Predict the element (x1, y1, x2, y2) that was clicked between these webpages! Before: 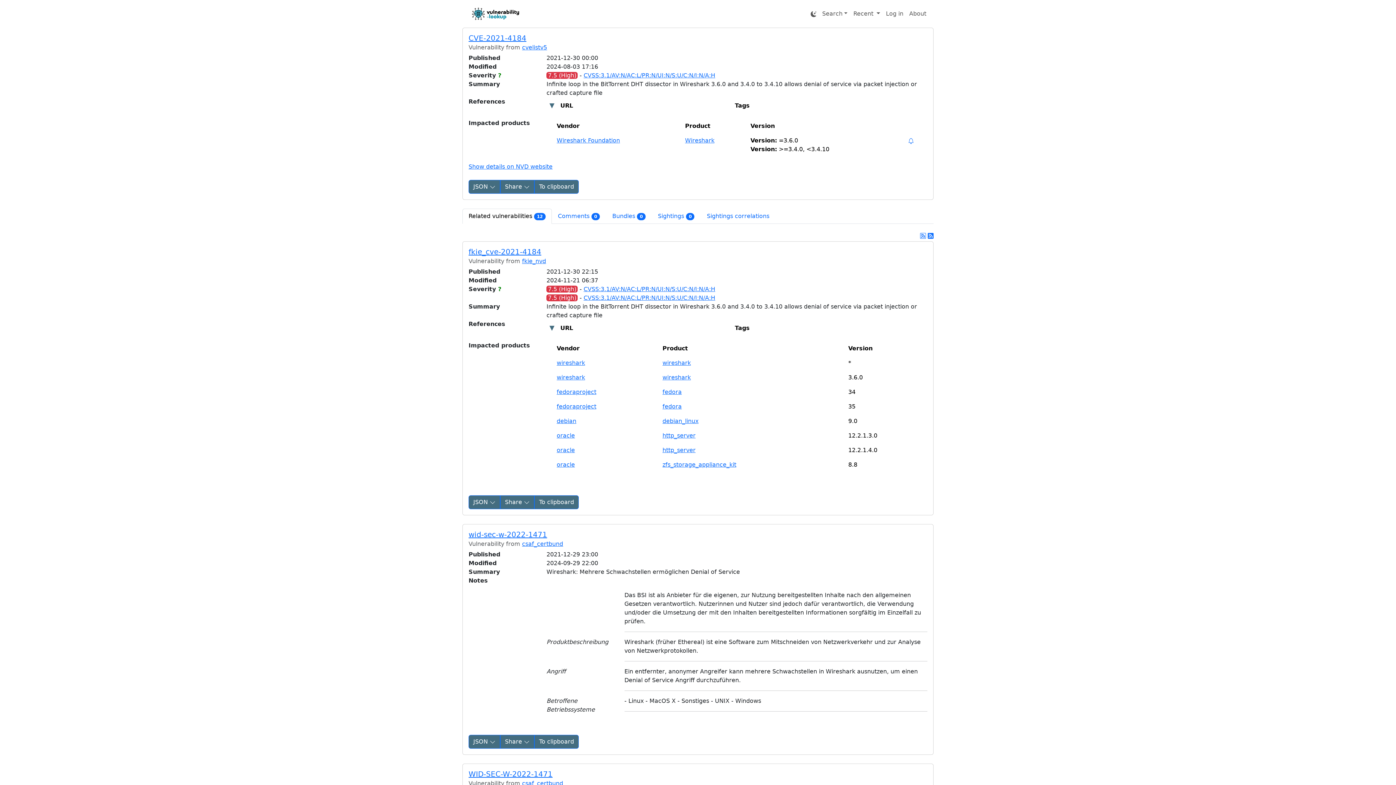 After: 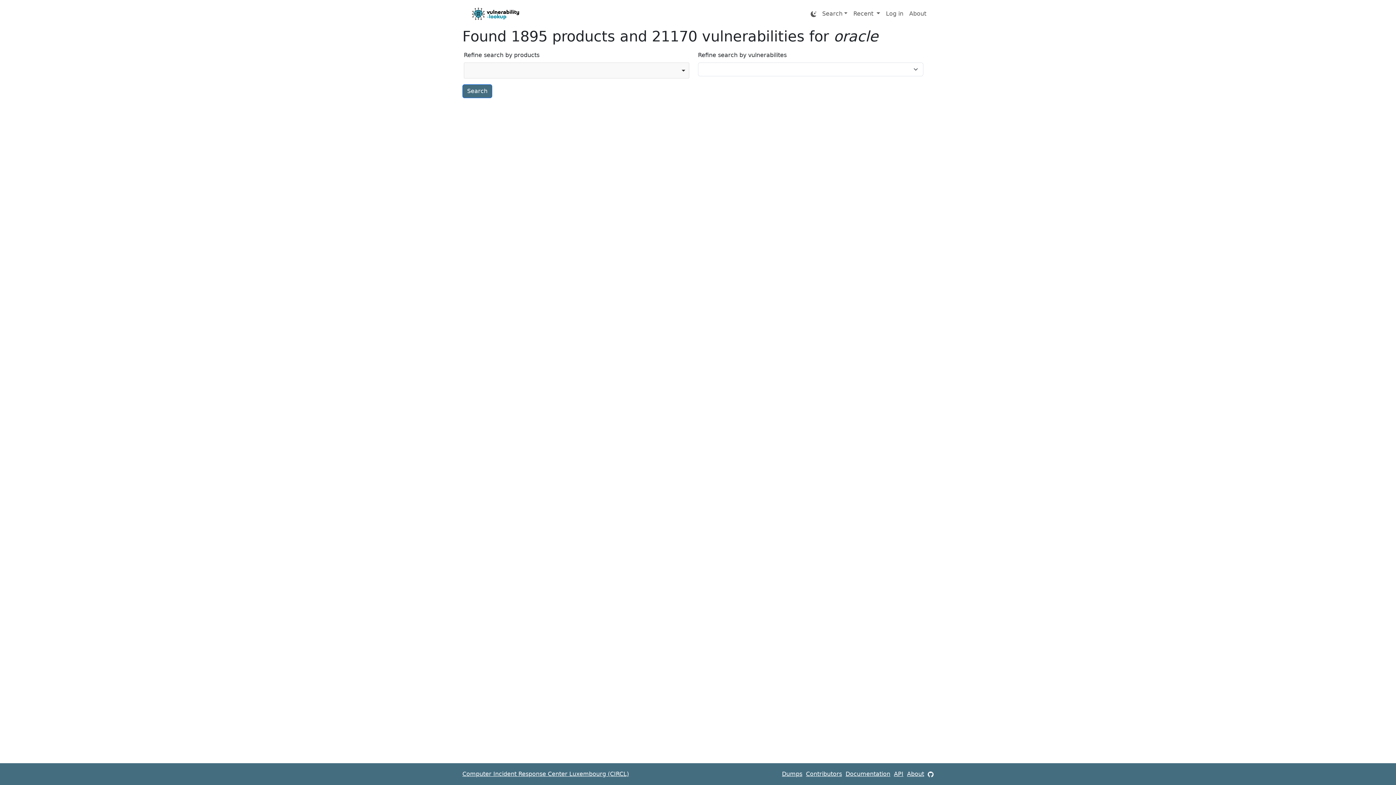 Action: label: oracle bbox: (556, 461, 575, 468)